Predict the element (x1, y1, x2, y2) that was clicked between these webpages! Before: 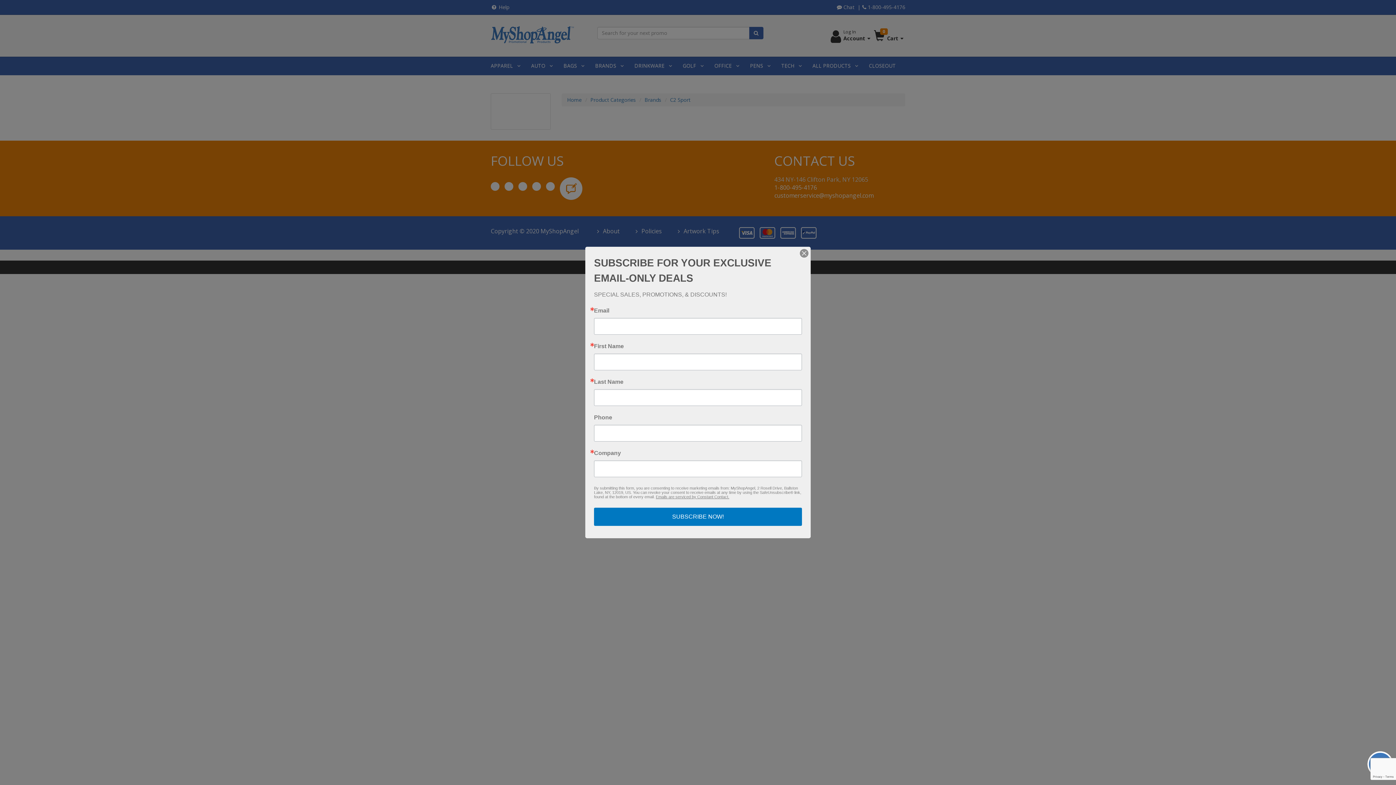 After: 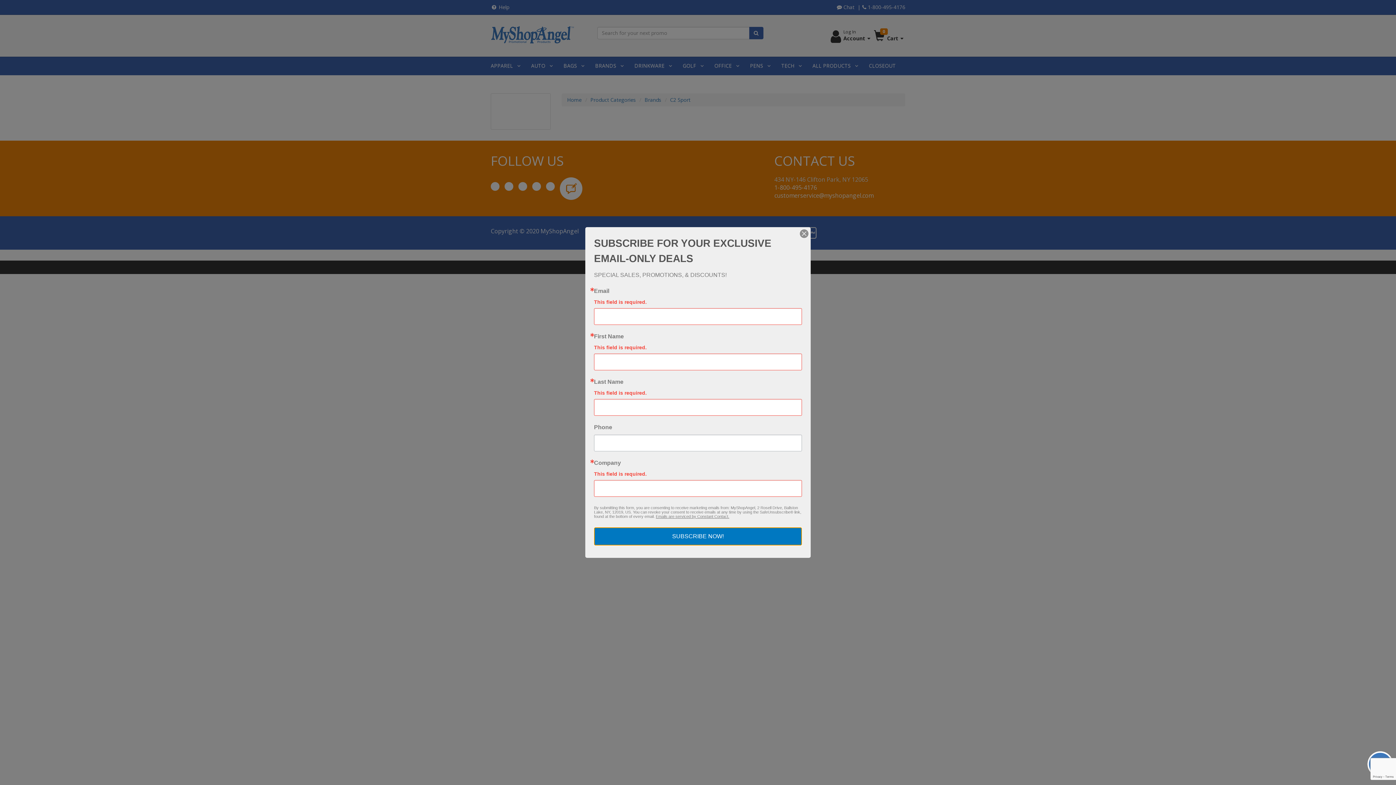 Action: bbox: (594, 508, 802, 526) label: SUBSCRIBE NOW!